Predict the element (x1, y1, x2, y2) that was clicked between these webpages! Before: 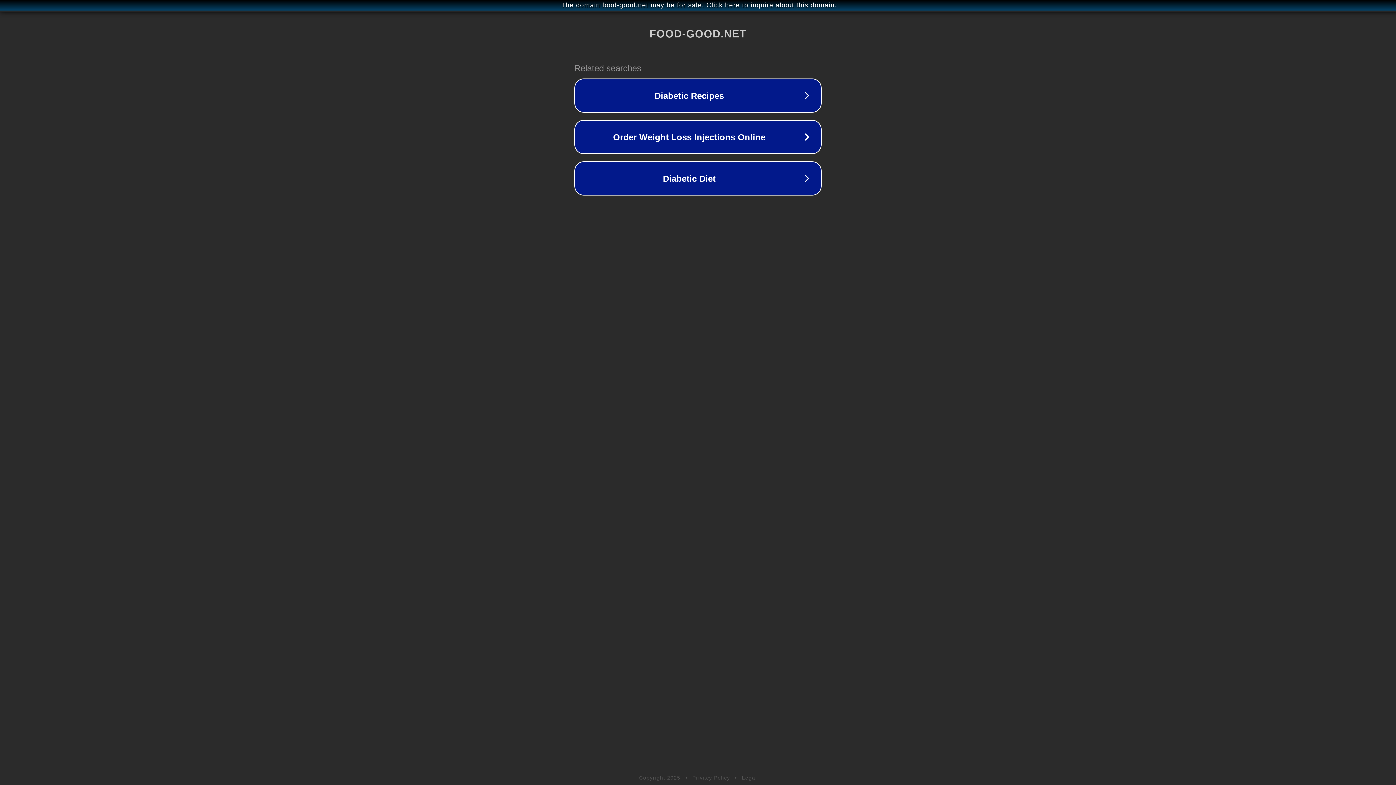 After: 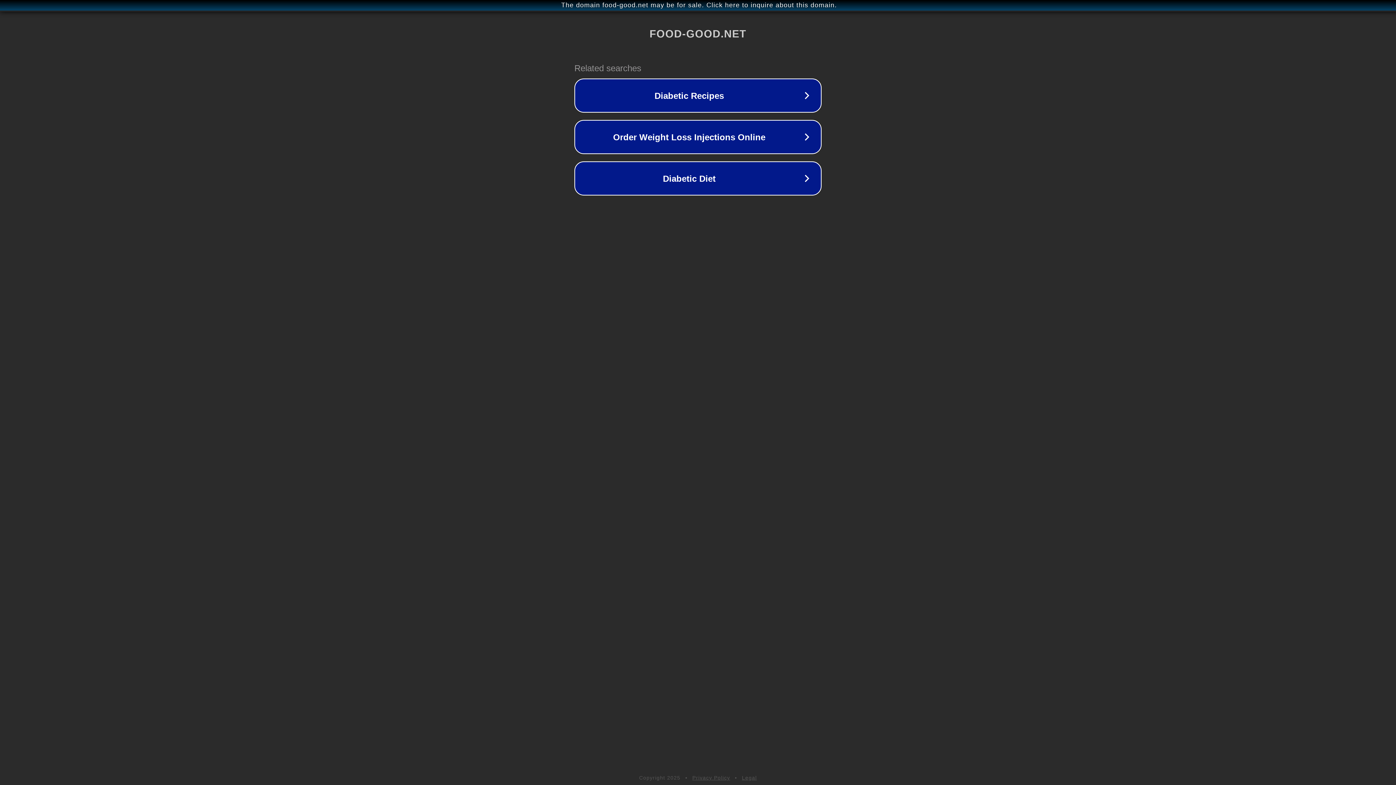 Action: label: Privacy Policy bbox: (692, 775, 730, 781)